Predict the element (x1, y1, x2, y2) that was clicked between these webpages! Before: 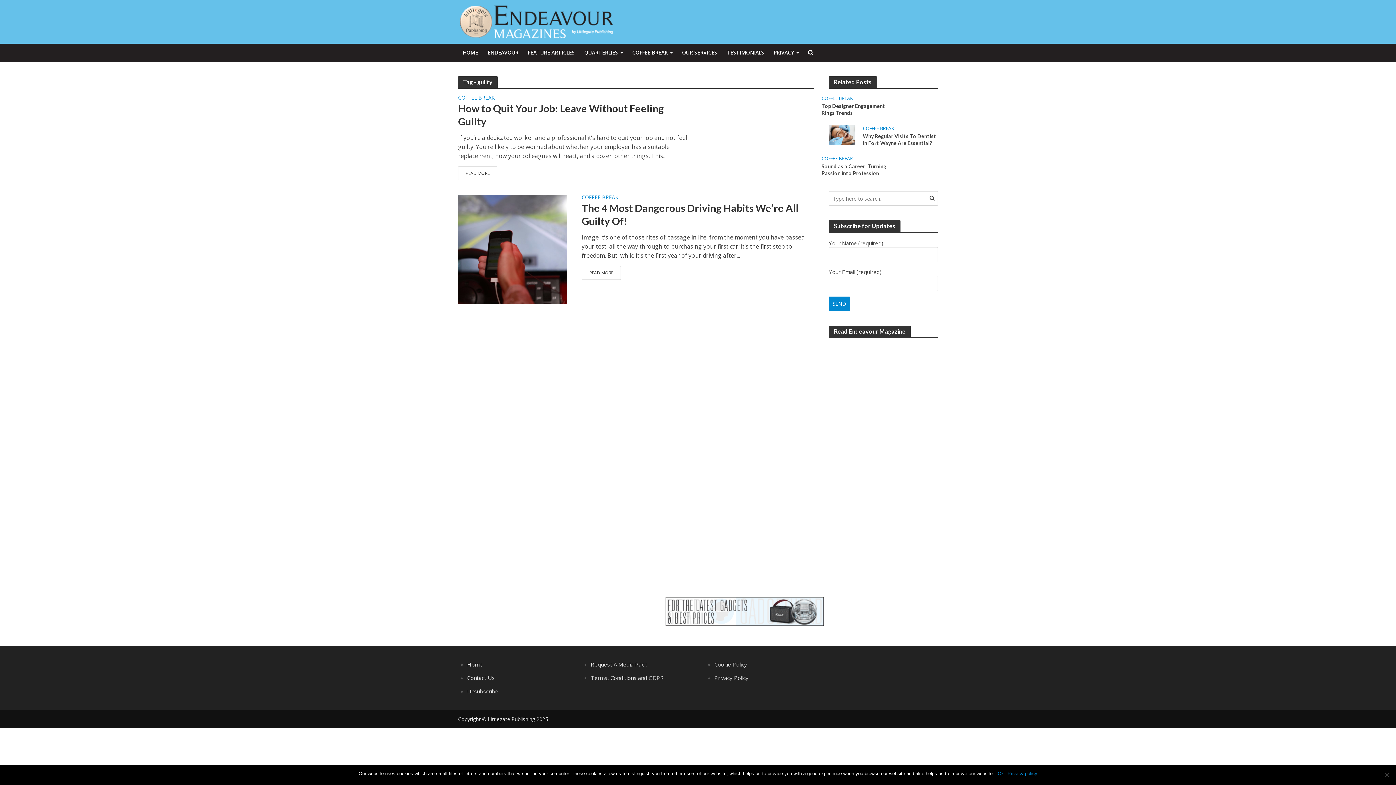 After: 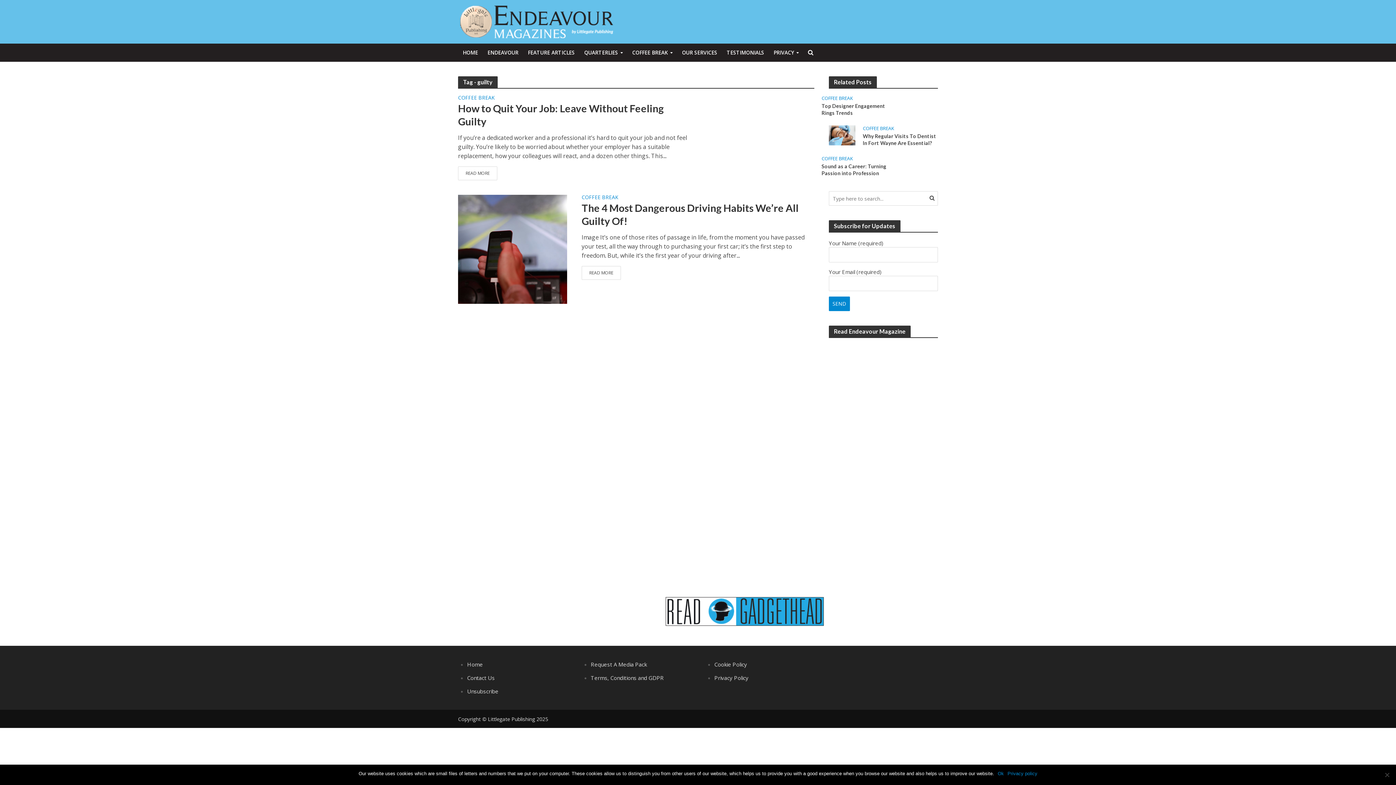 Action: bbox: (562, 612, 834, 620)